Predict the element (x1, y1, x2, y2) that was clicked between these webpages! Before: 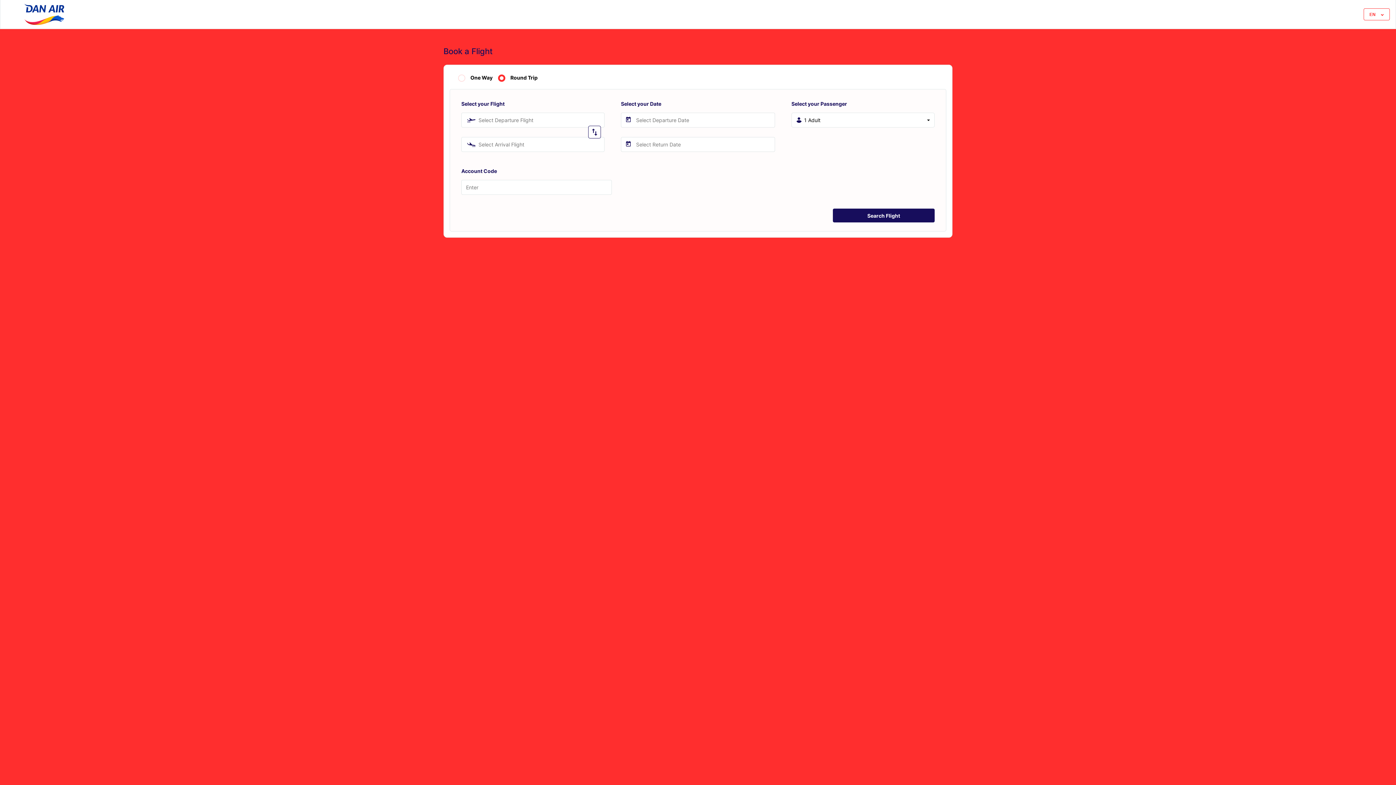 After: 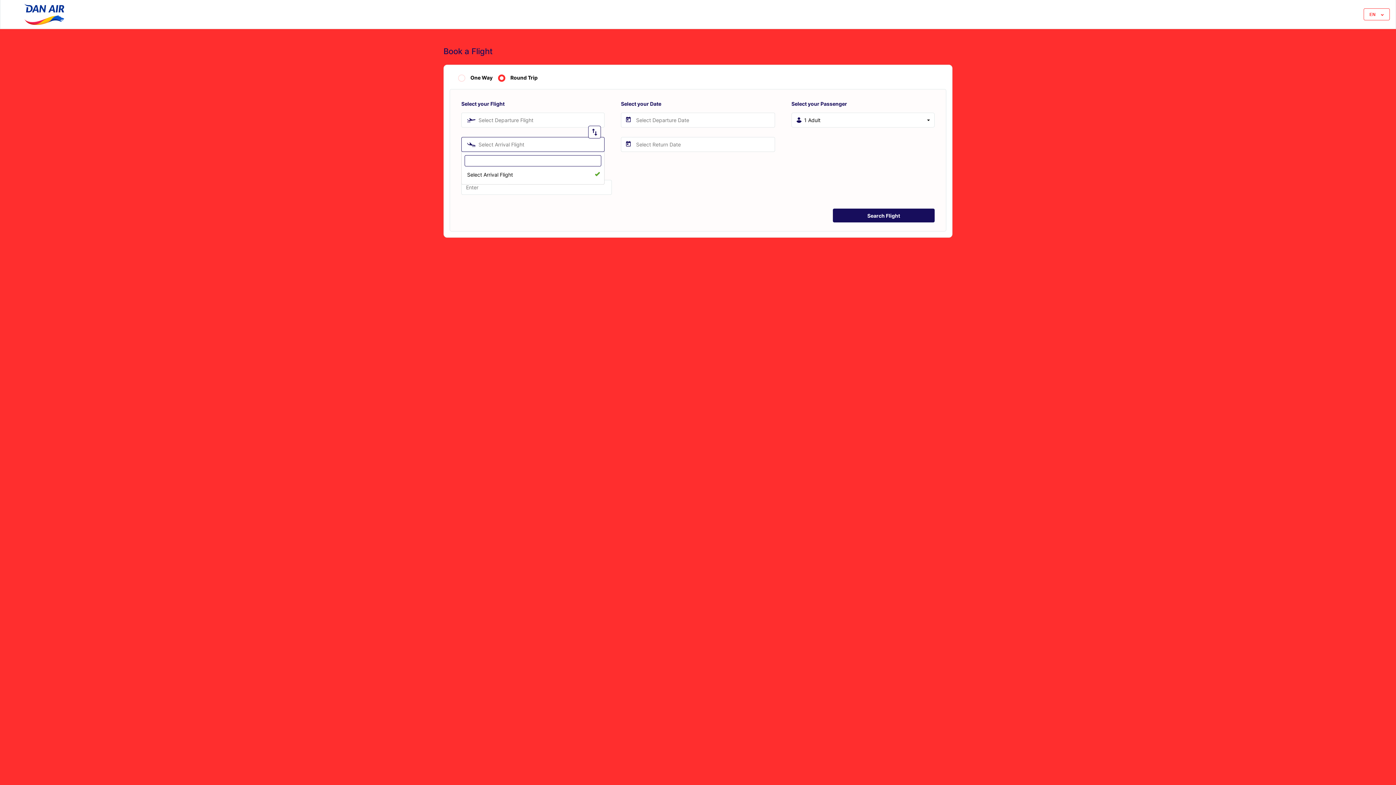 Action: bbox: (461, 137, 604, 151) label: Select Arrival Flight